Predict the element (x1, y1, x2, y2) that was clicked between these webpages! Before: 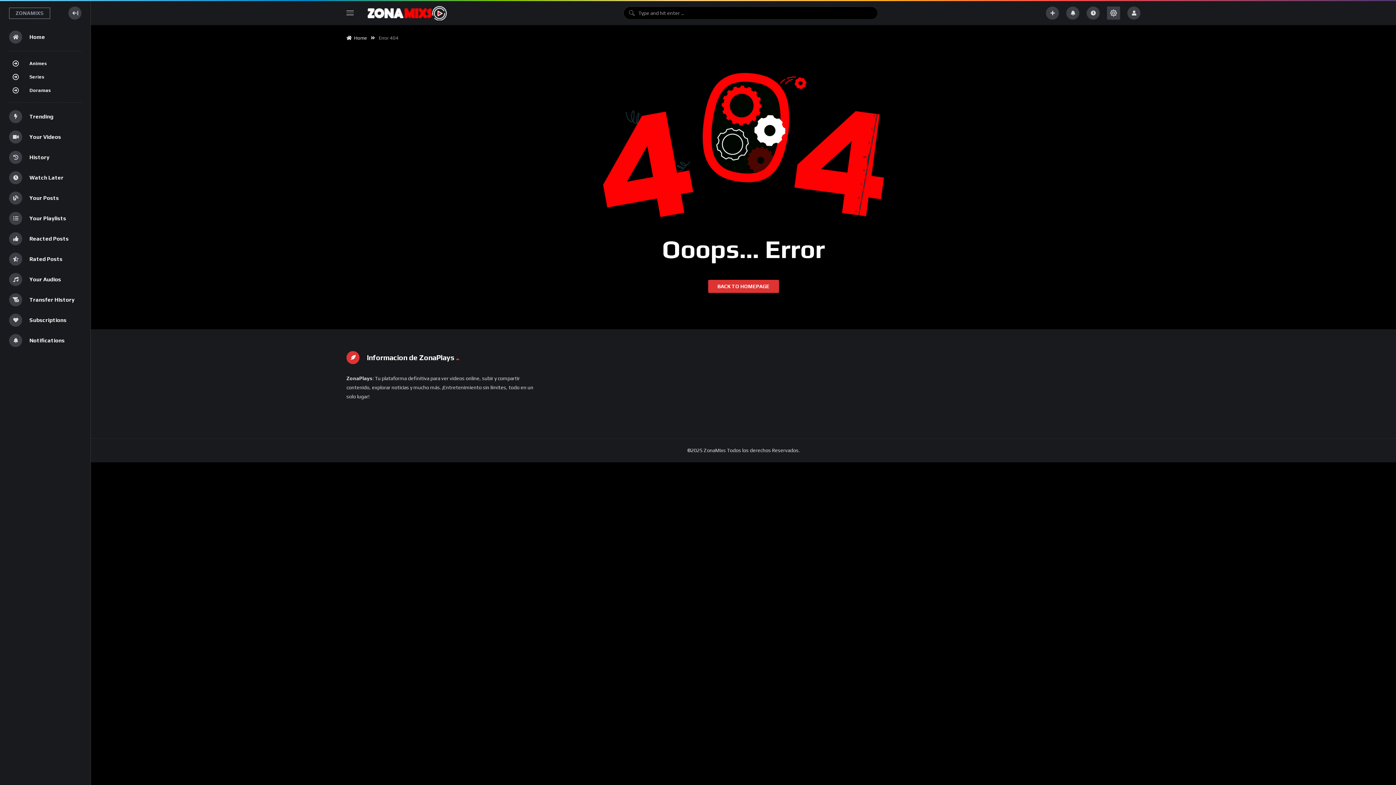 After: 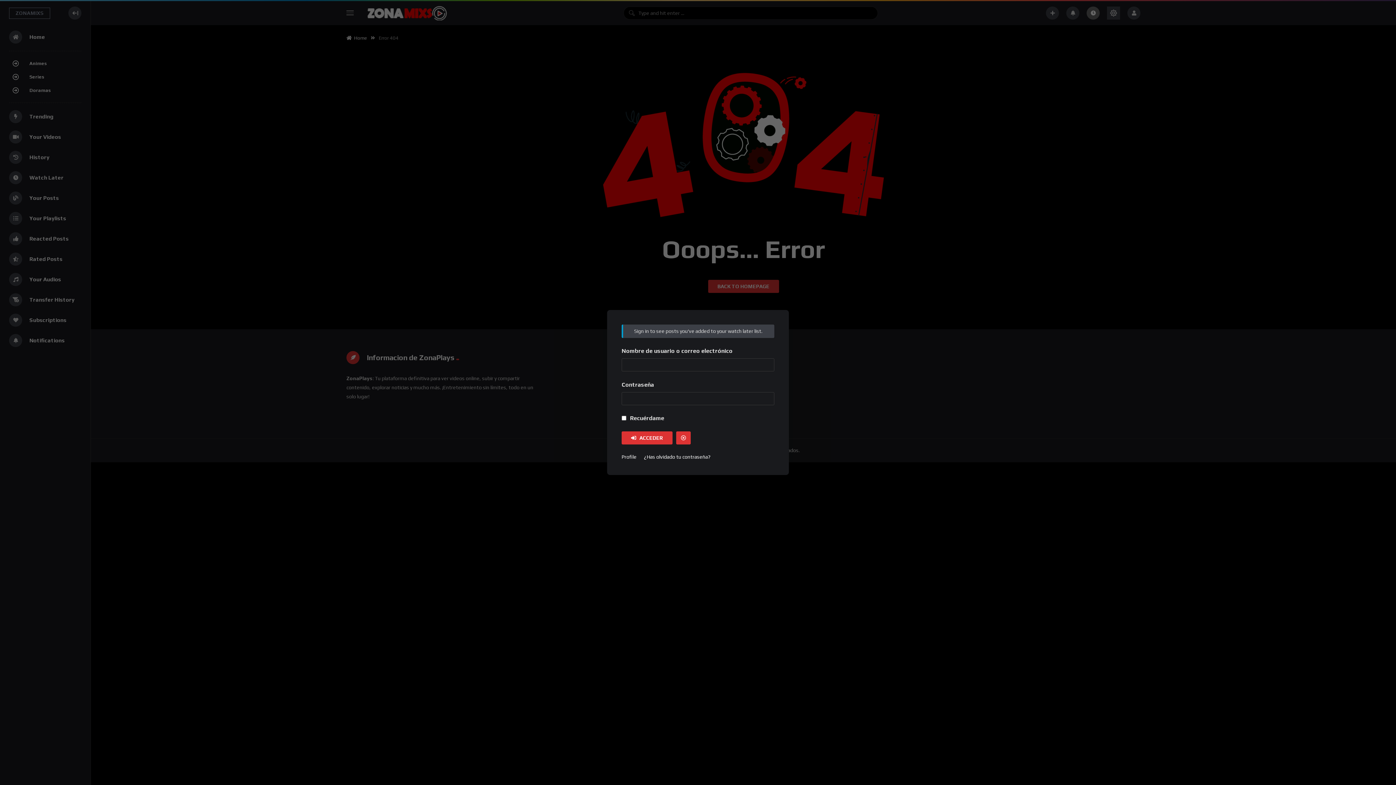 Action: bbox: (1086, 6, 1100, 19)